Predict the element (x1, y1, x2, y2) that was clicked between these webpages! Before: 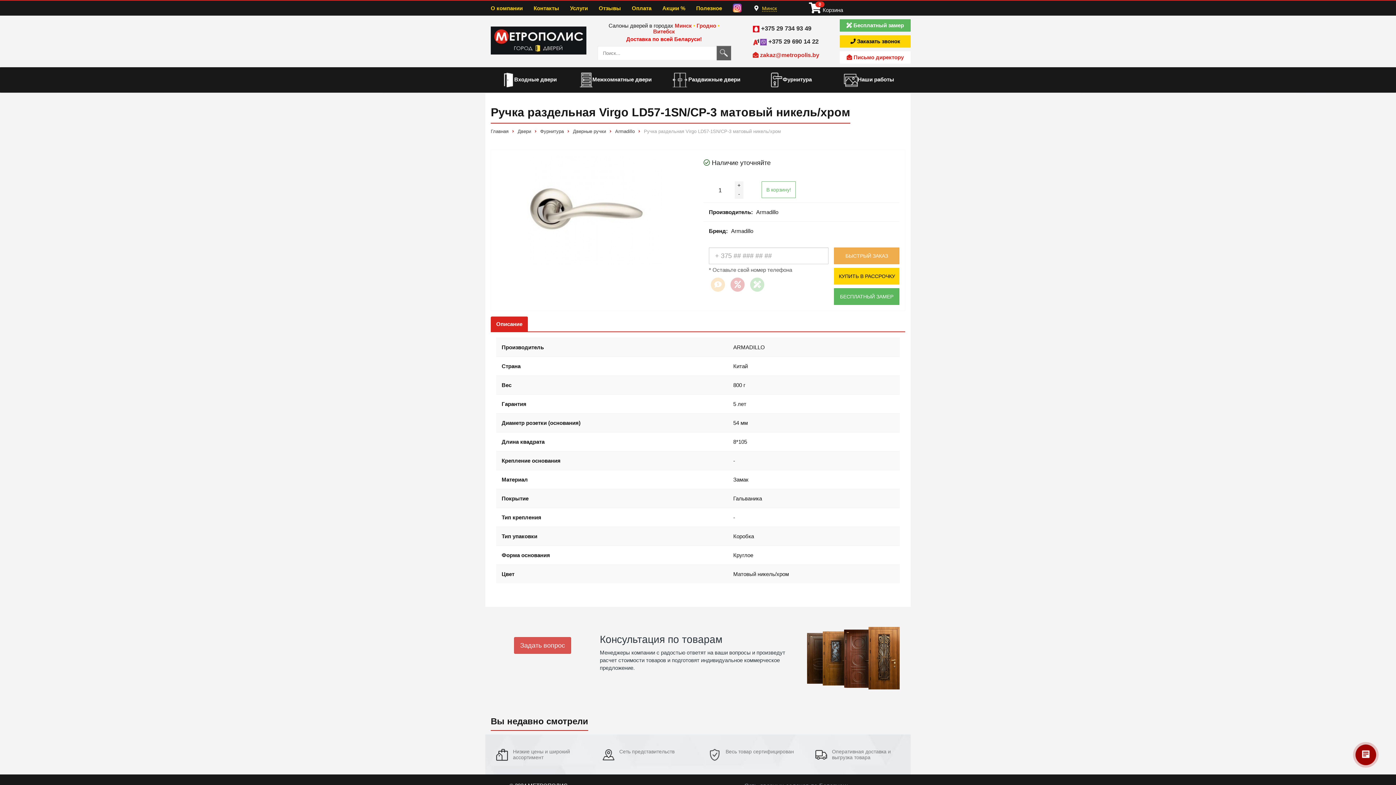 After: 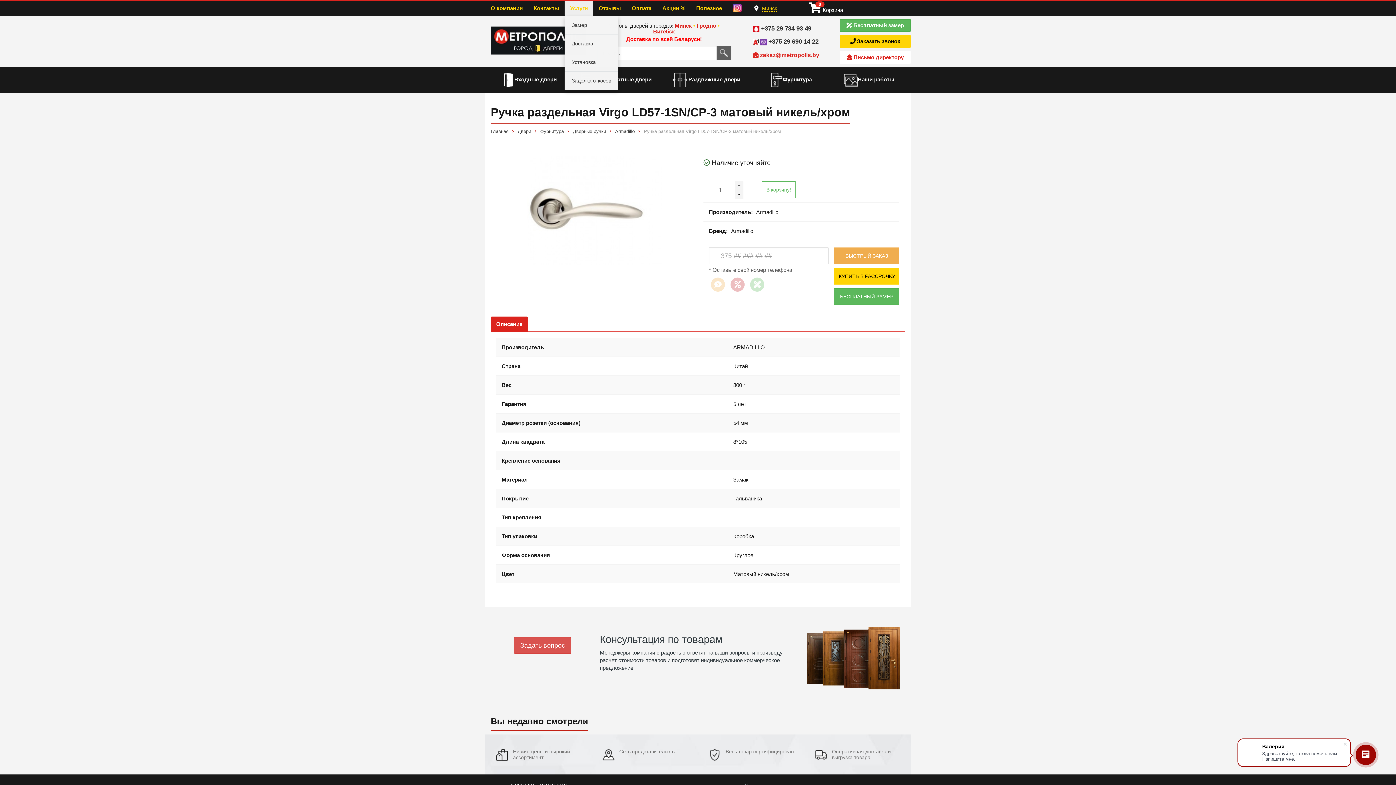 Action: bbox: (564, 0, 593, 15) label: Услуги